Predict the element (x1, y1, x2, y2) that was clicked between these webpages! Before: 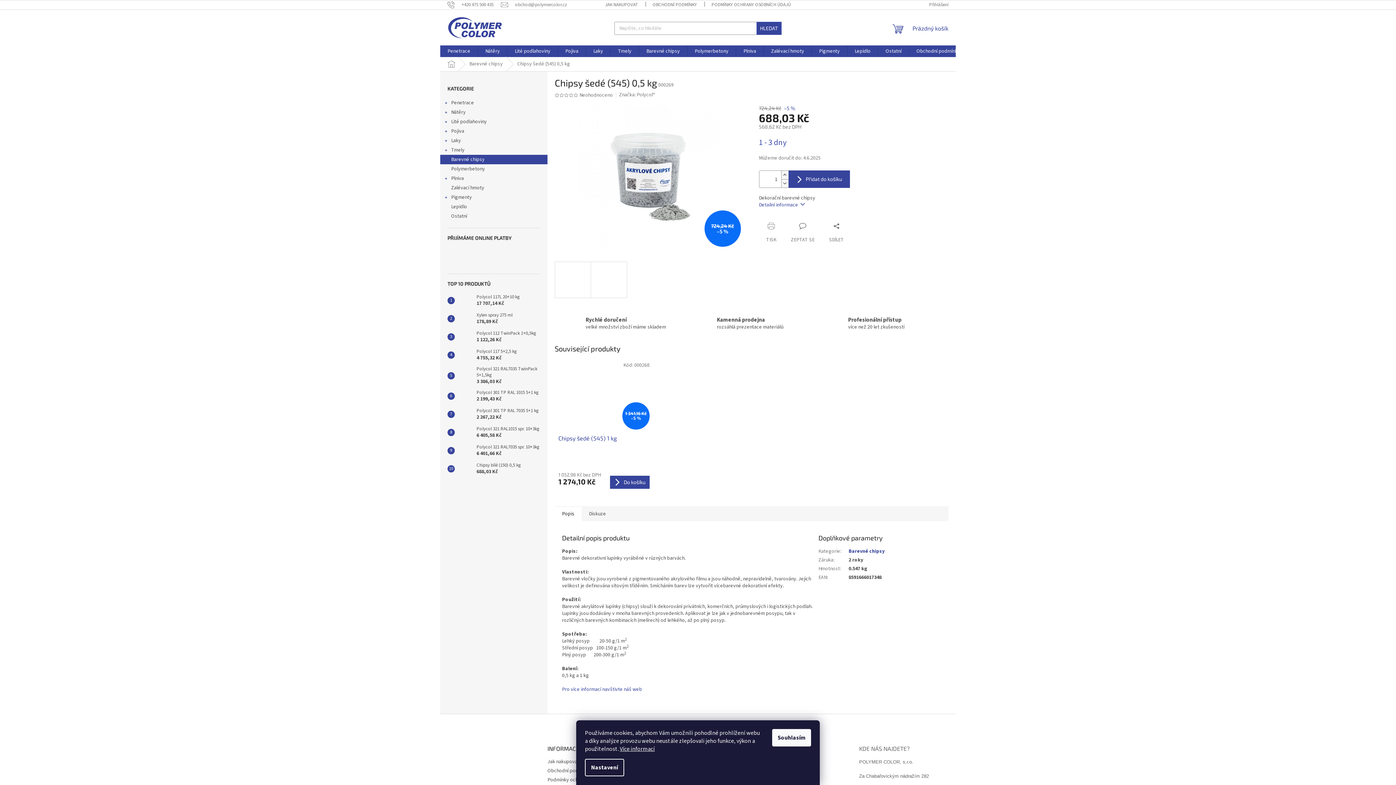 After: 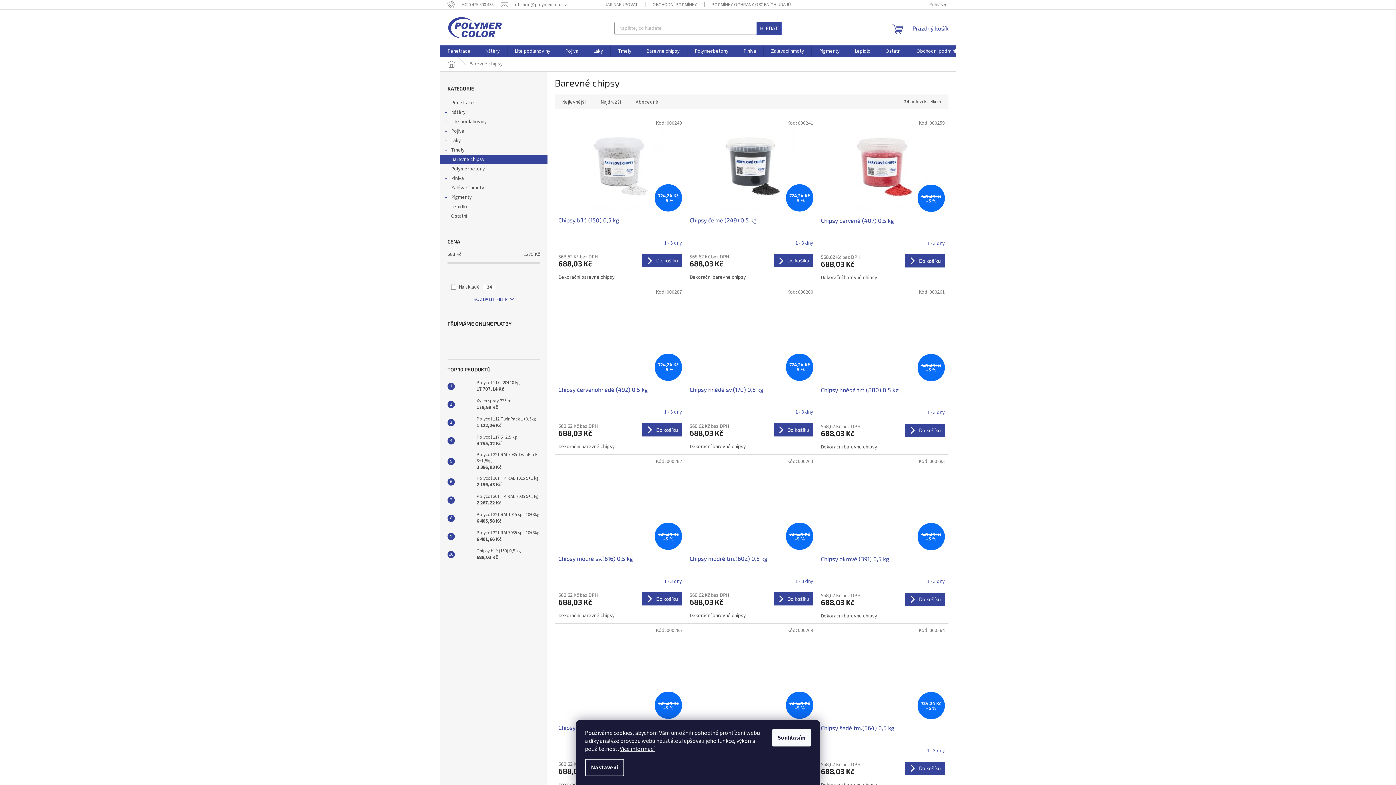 Action: bbox: (639, 45, 687, 57) label: Barevné chipsy